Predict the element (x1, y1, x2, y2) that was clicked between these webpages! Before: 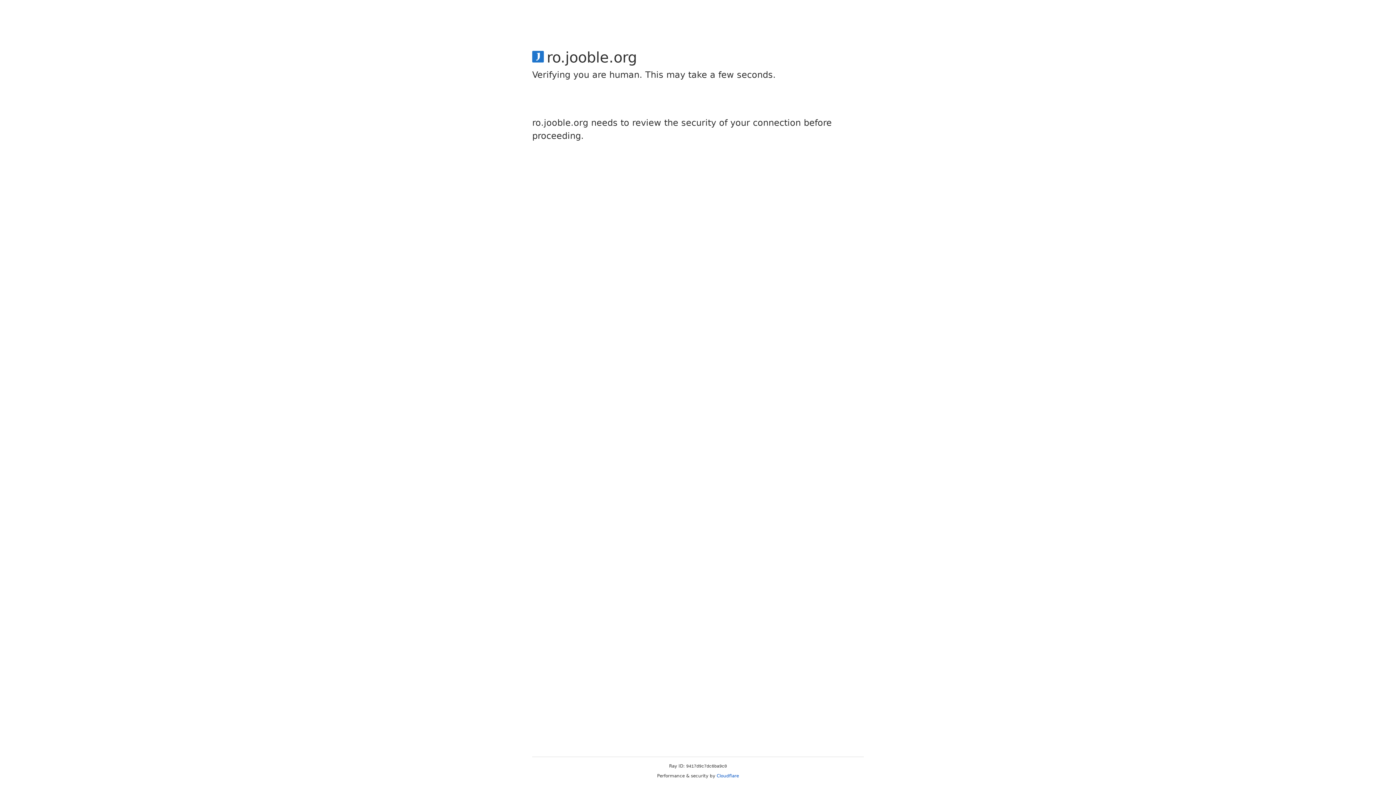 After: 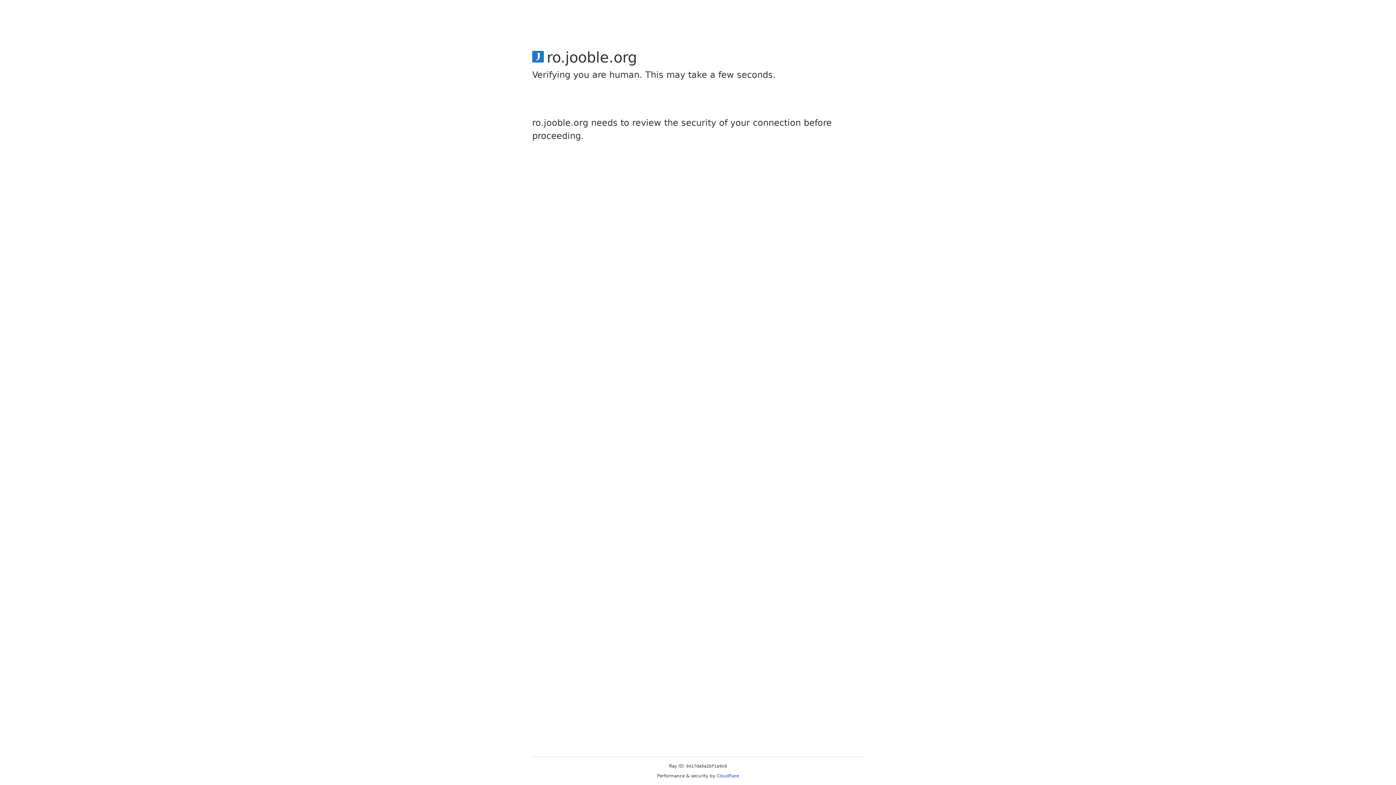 Action: label: Cloudflare bbox: (716, 773, 739, 778)